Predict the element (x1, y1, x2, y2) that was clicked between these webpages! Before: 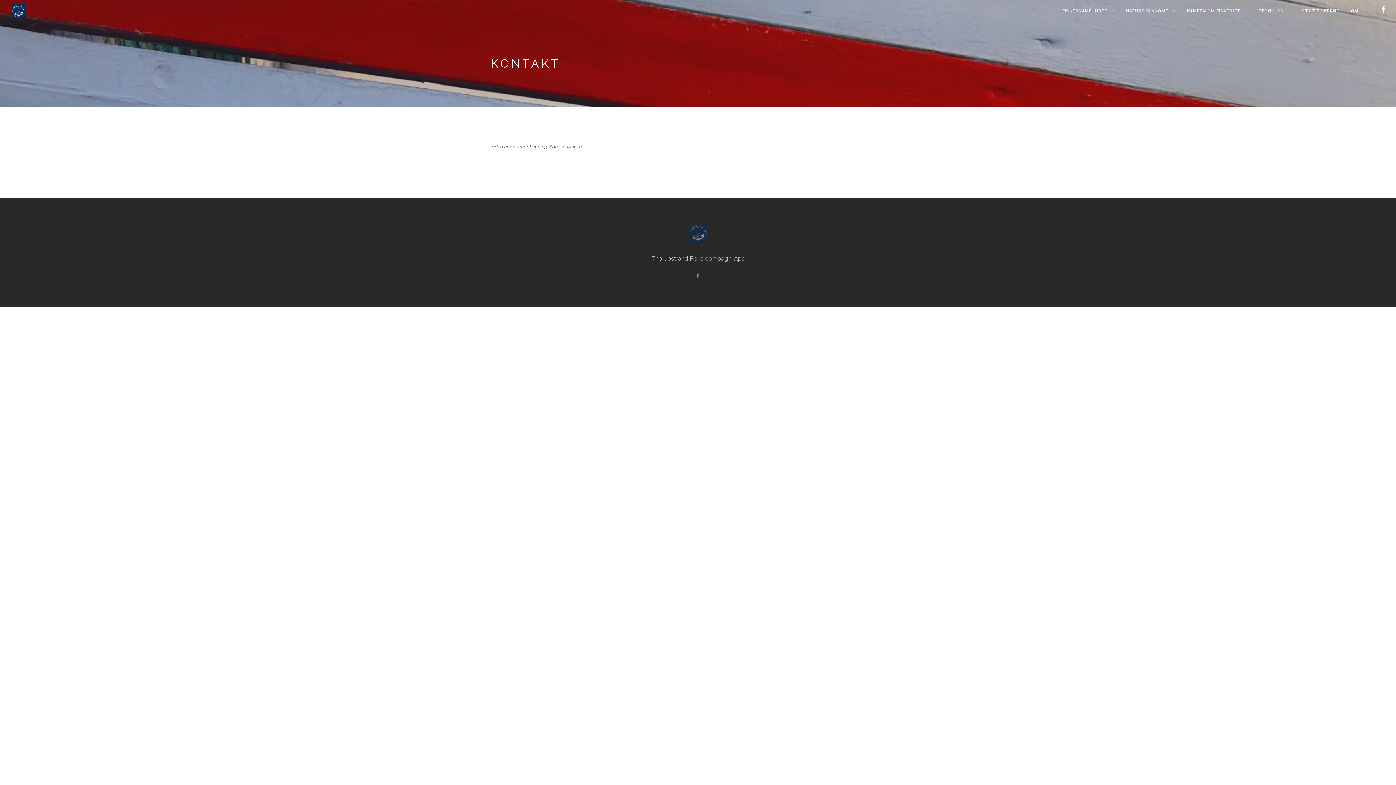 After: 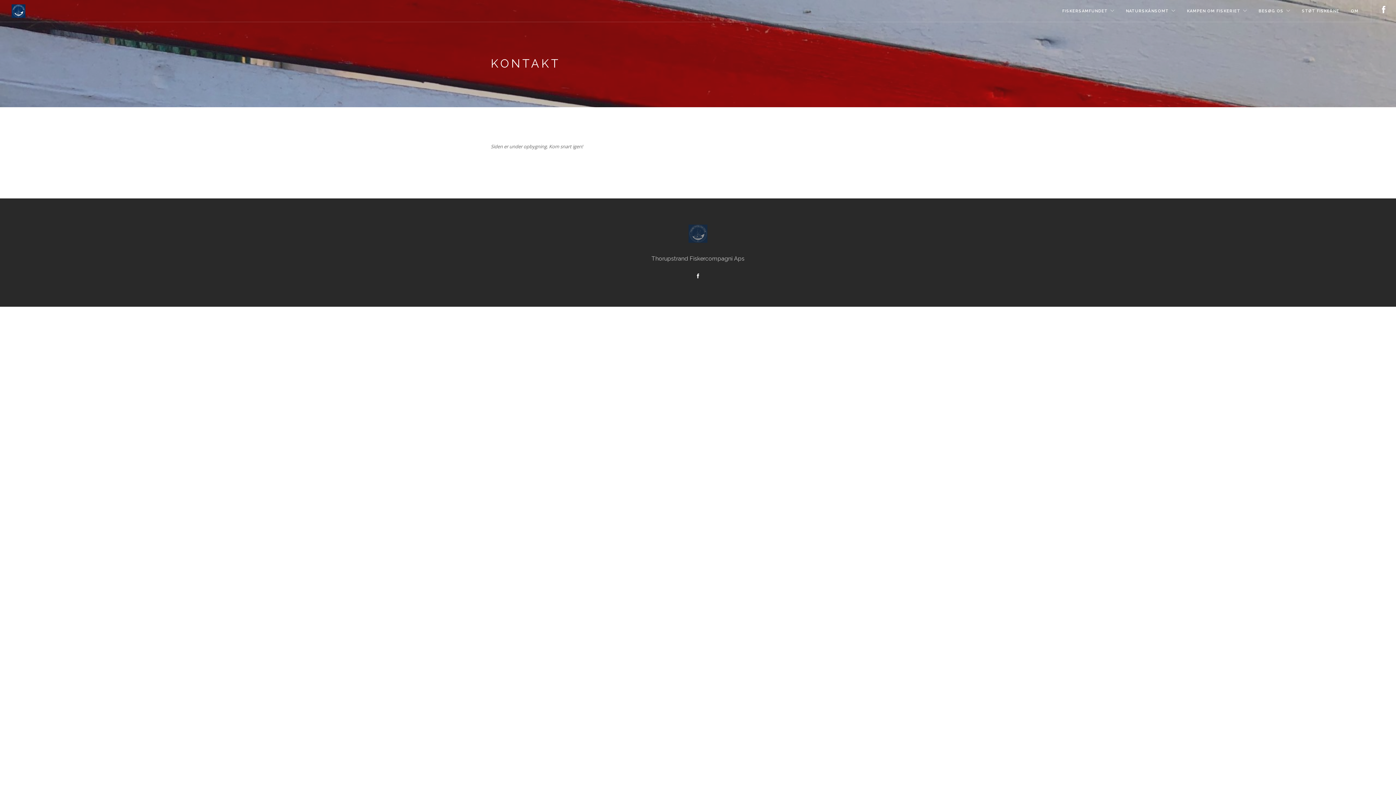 Action: label: facebook bbox: (695, 273, 700, 279)